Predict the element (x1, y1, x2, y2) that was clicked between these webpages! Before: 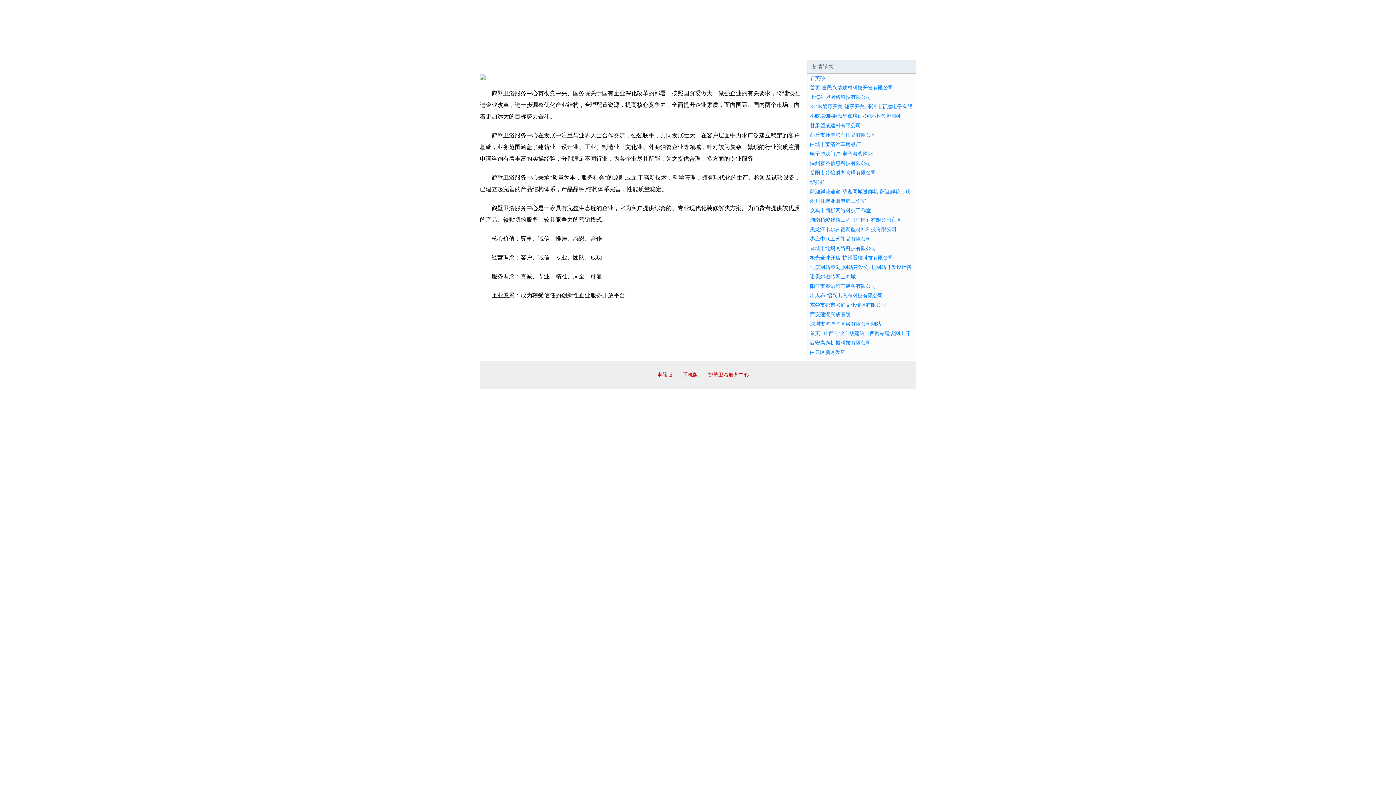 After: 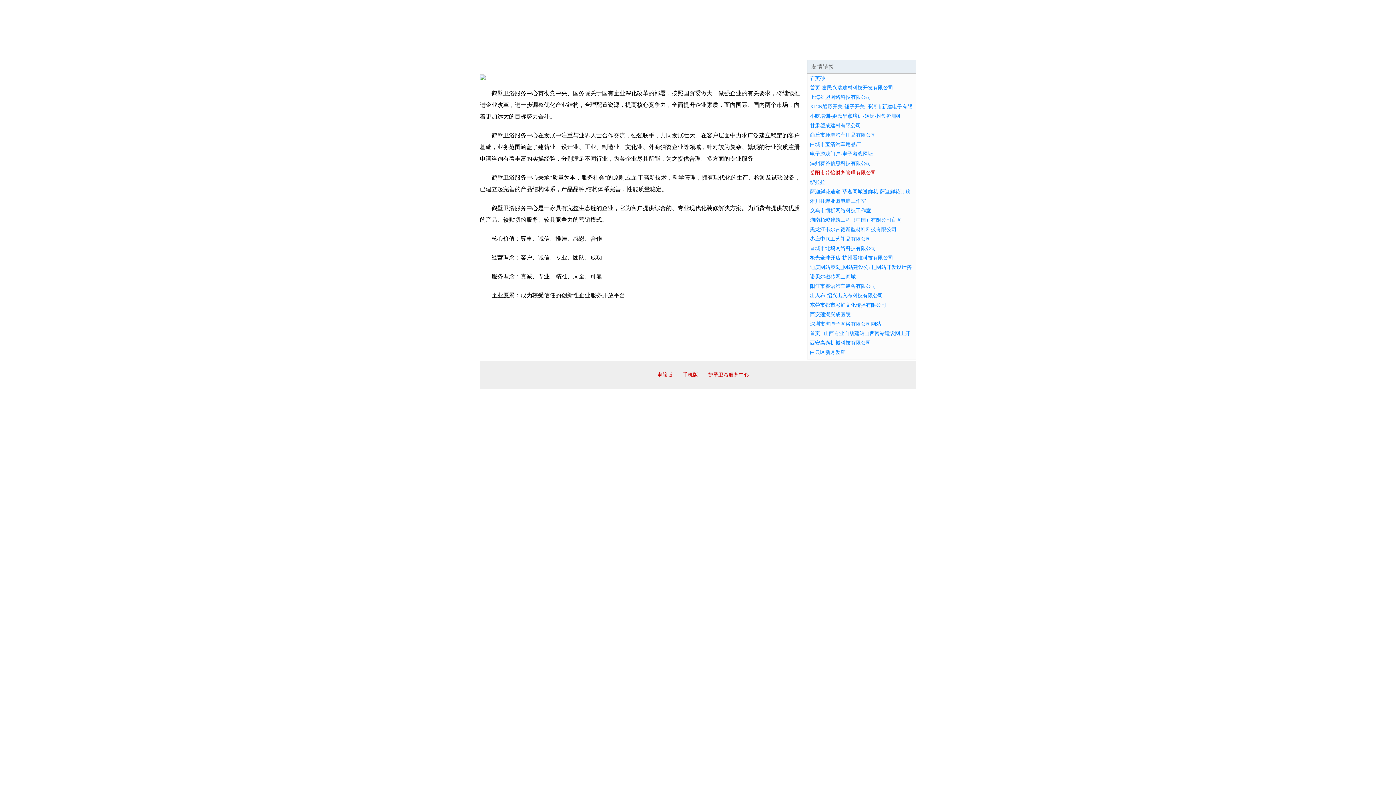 Action: label: 岳阳市薛怡财务管理有限公司 bbox: (810, 170, 876, 175)